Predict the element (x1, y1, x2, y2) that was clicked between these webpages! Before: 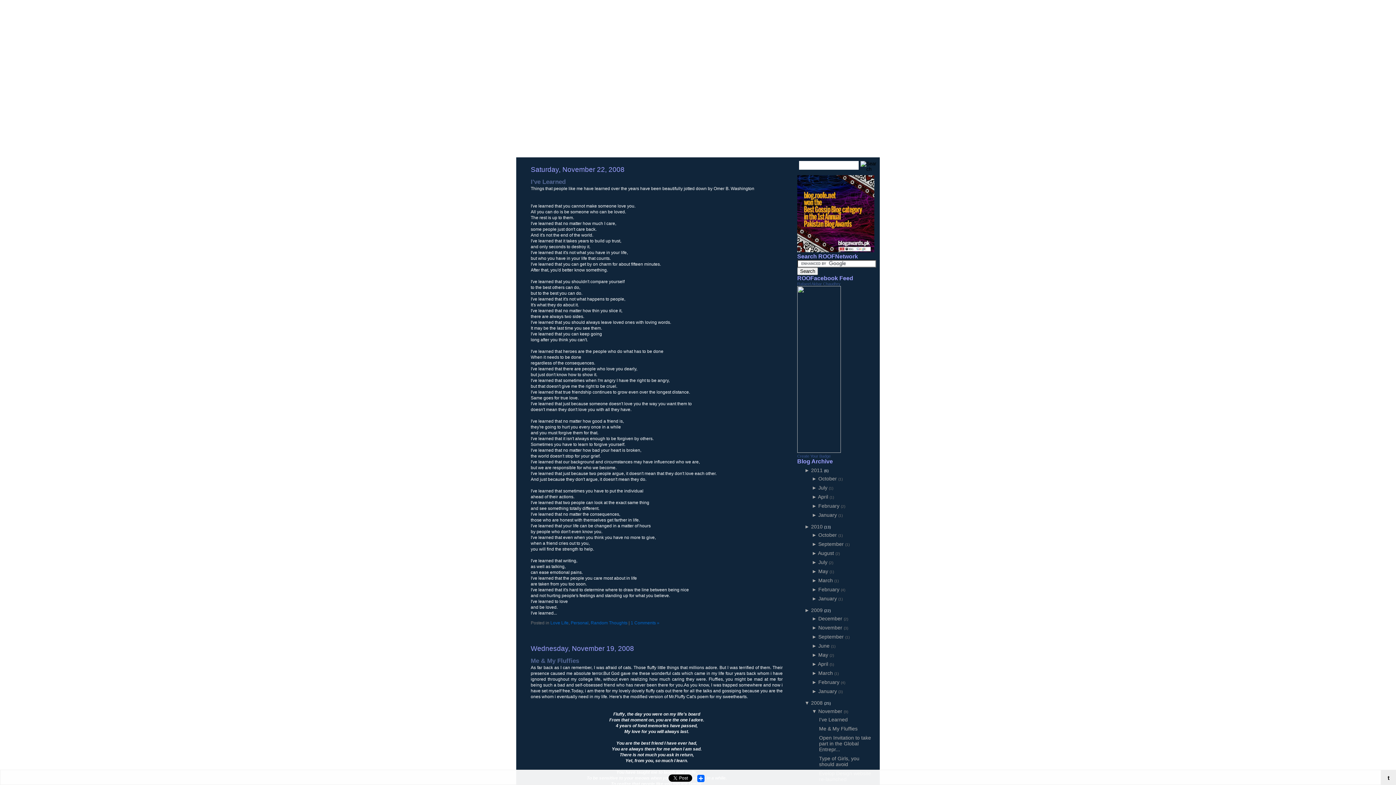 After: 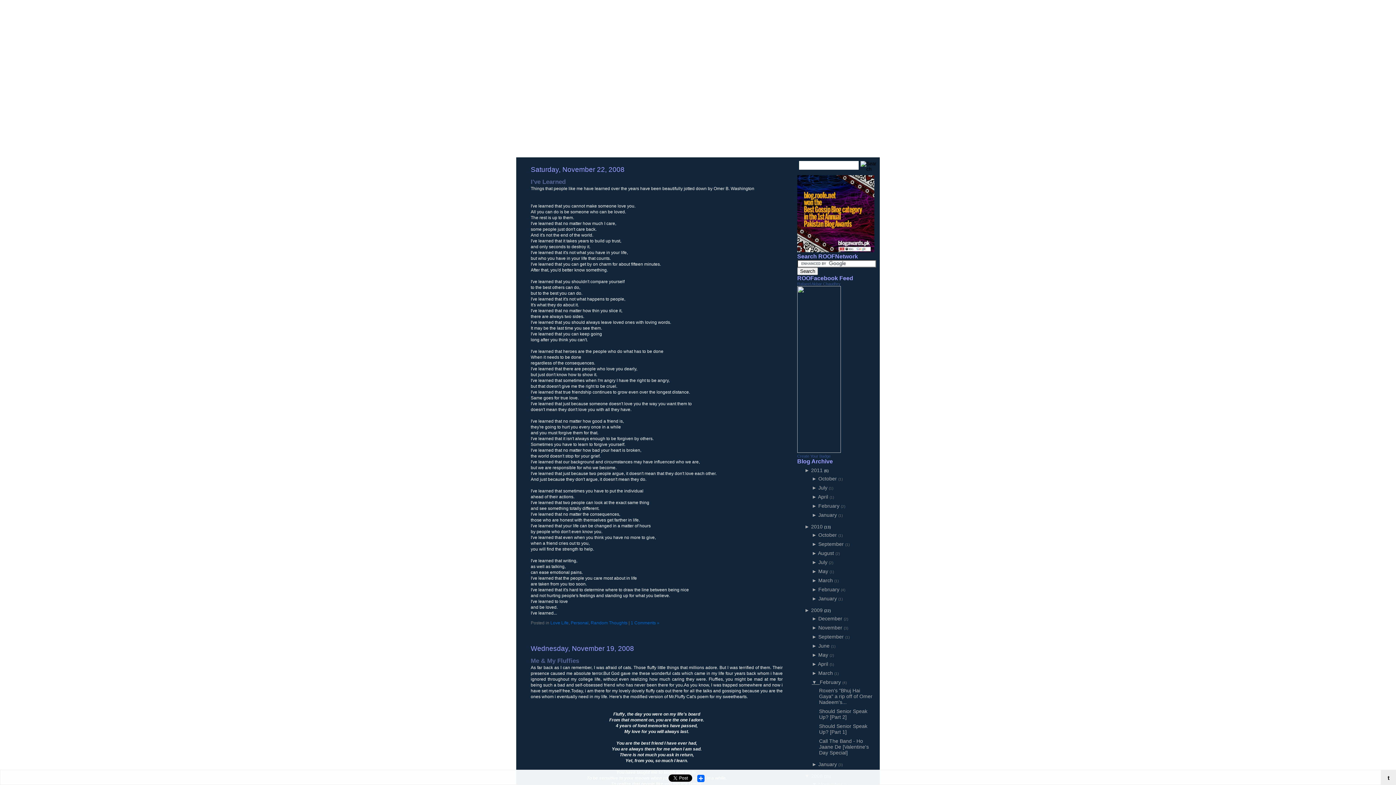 Action: bbox: (812, 679, 818, 685) label: ► 